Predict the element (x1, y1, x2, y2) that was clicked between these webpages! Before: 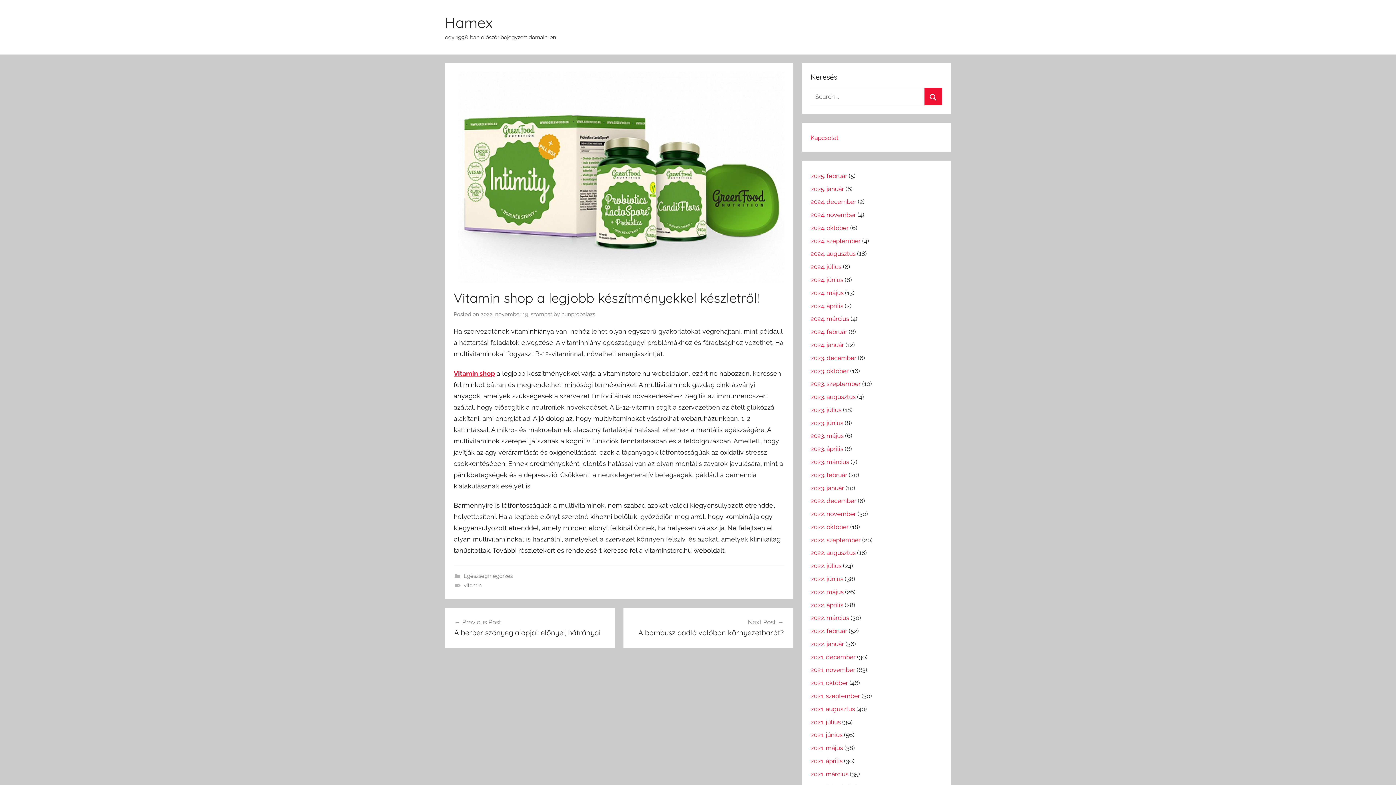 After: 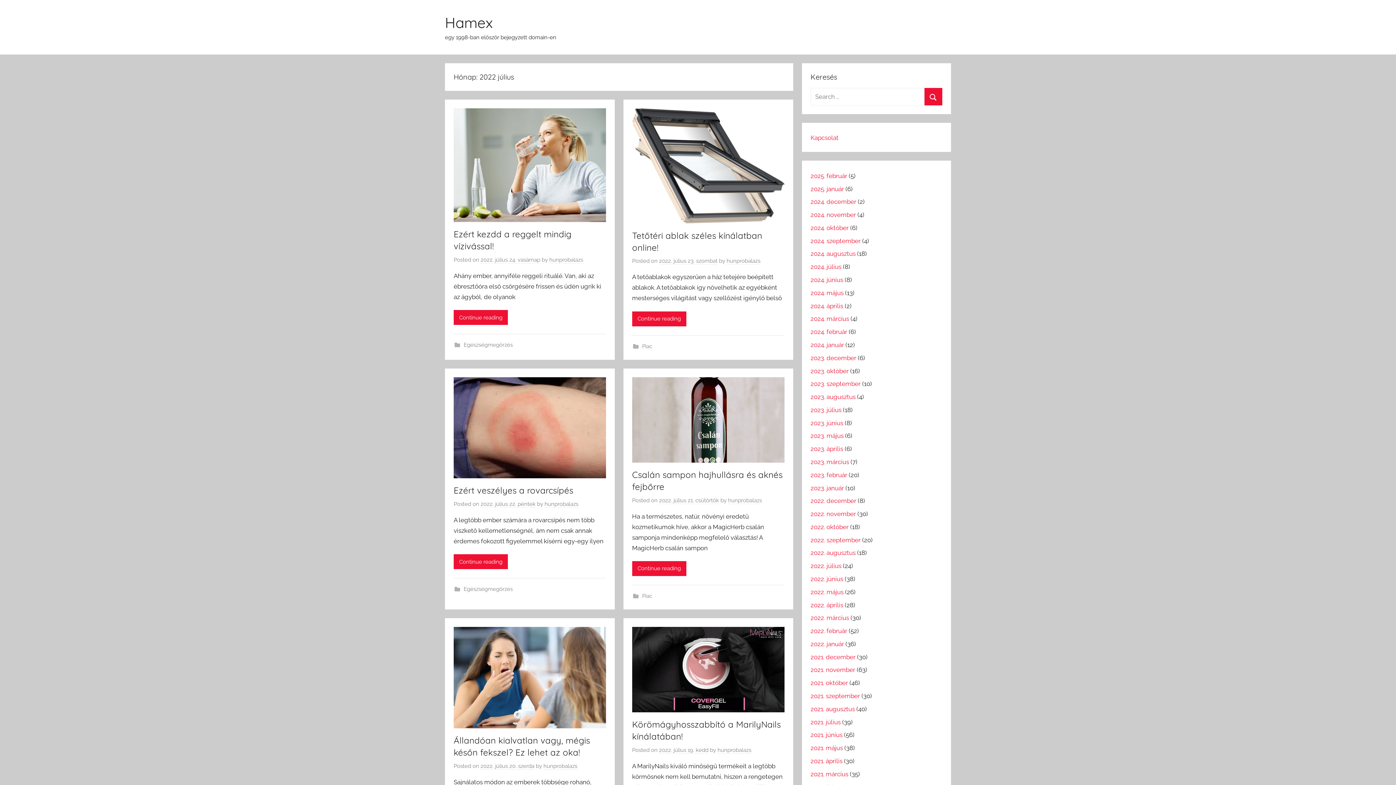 Action: bbox: (810, 562, 841, 569) label: 2022. július